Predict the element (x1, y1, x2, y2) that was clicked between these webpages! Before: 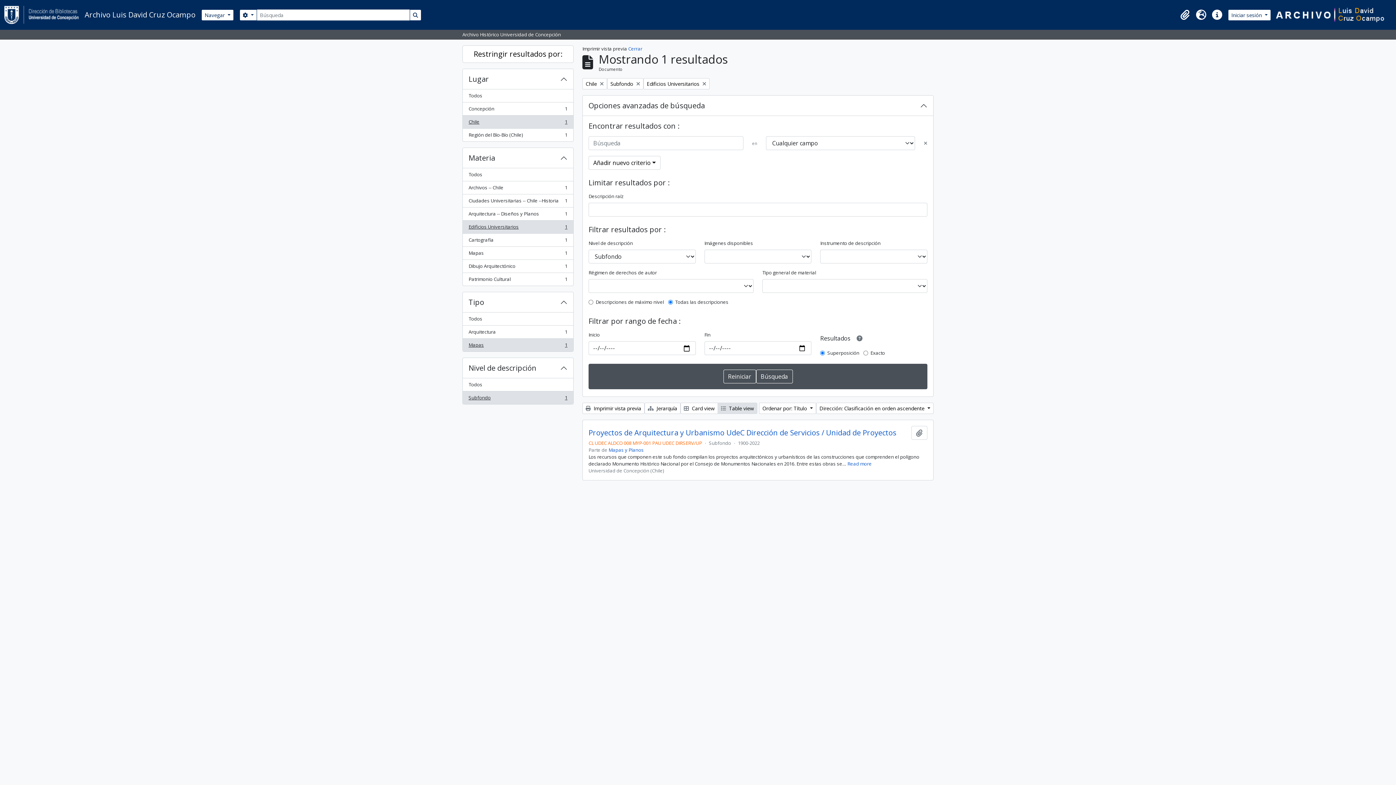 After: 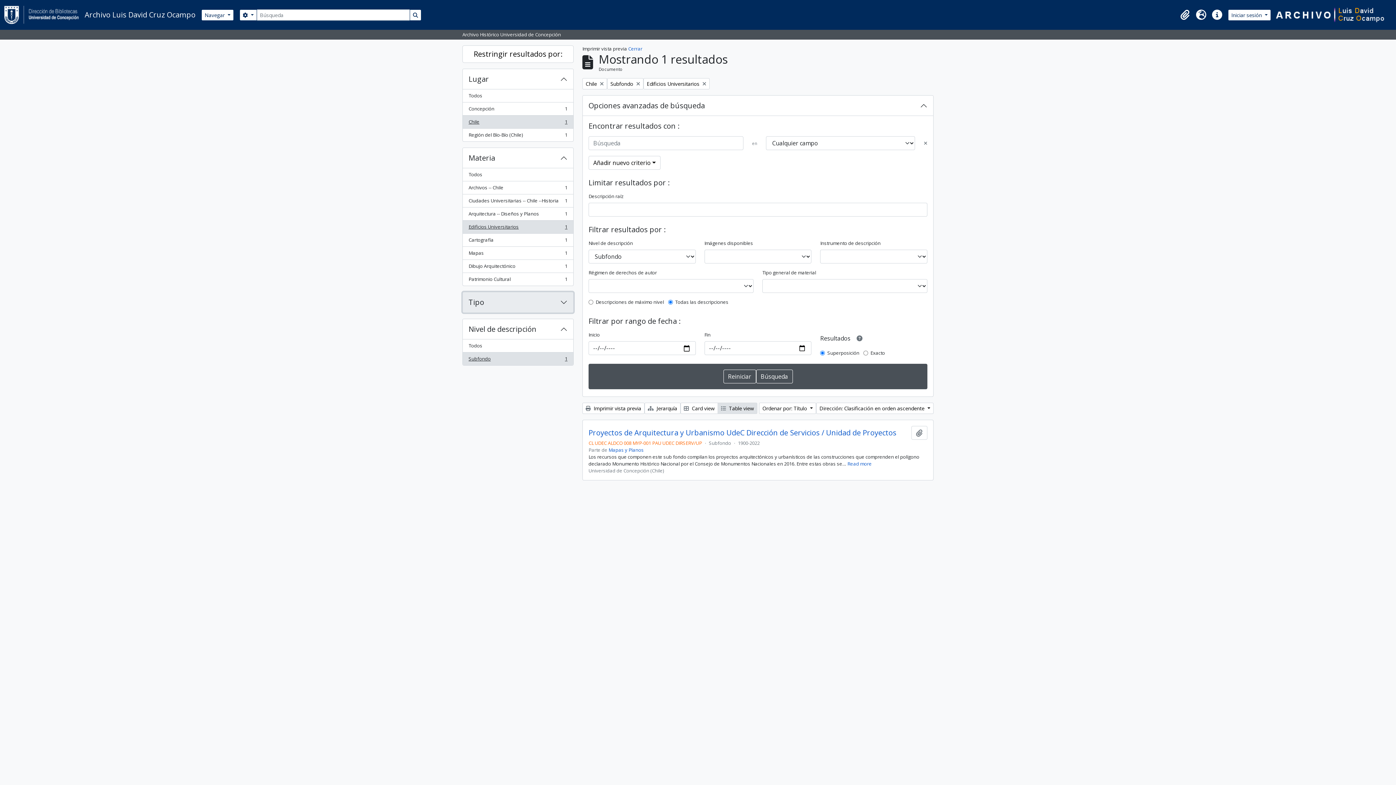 Action: label: Tipo bbox: (462, 292, 573, 312)